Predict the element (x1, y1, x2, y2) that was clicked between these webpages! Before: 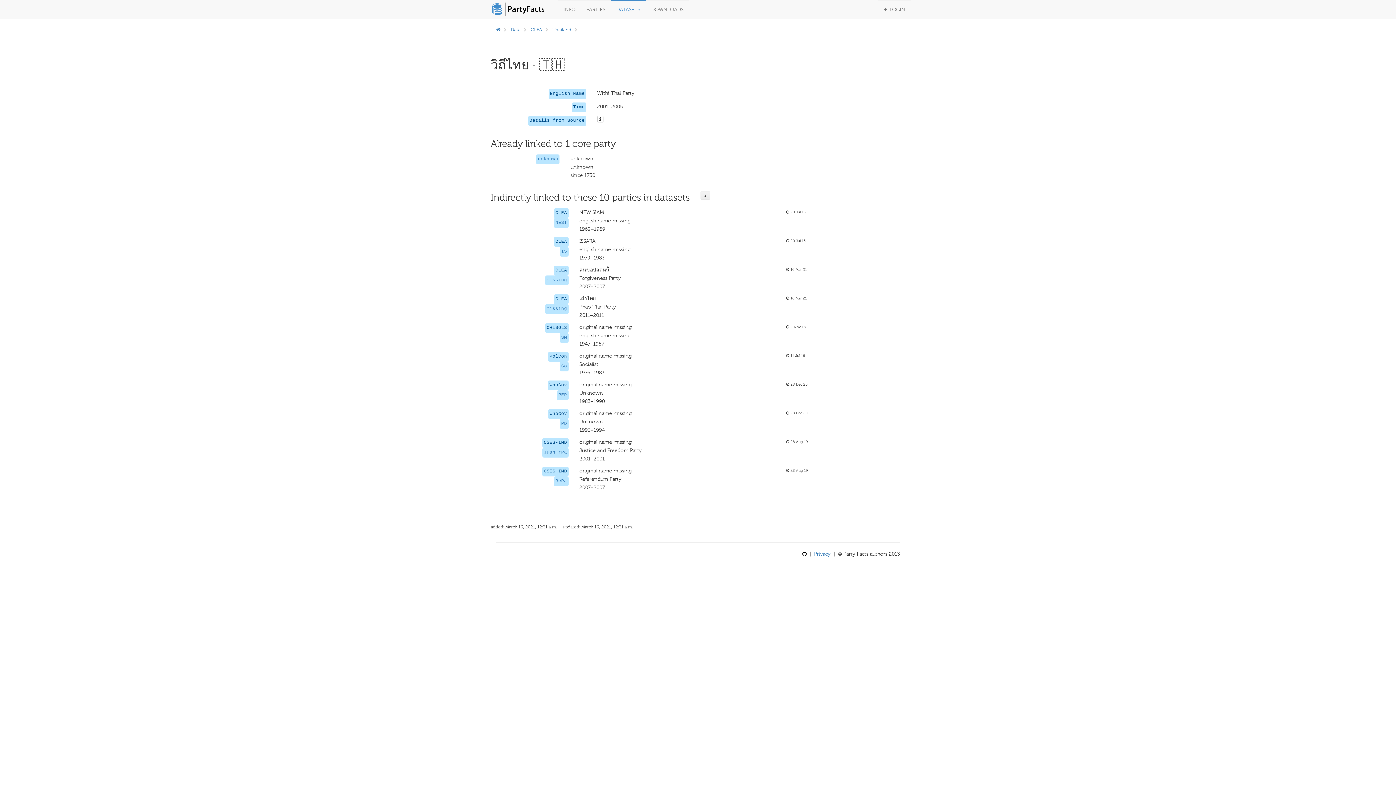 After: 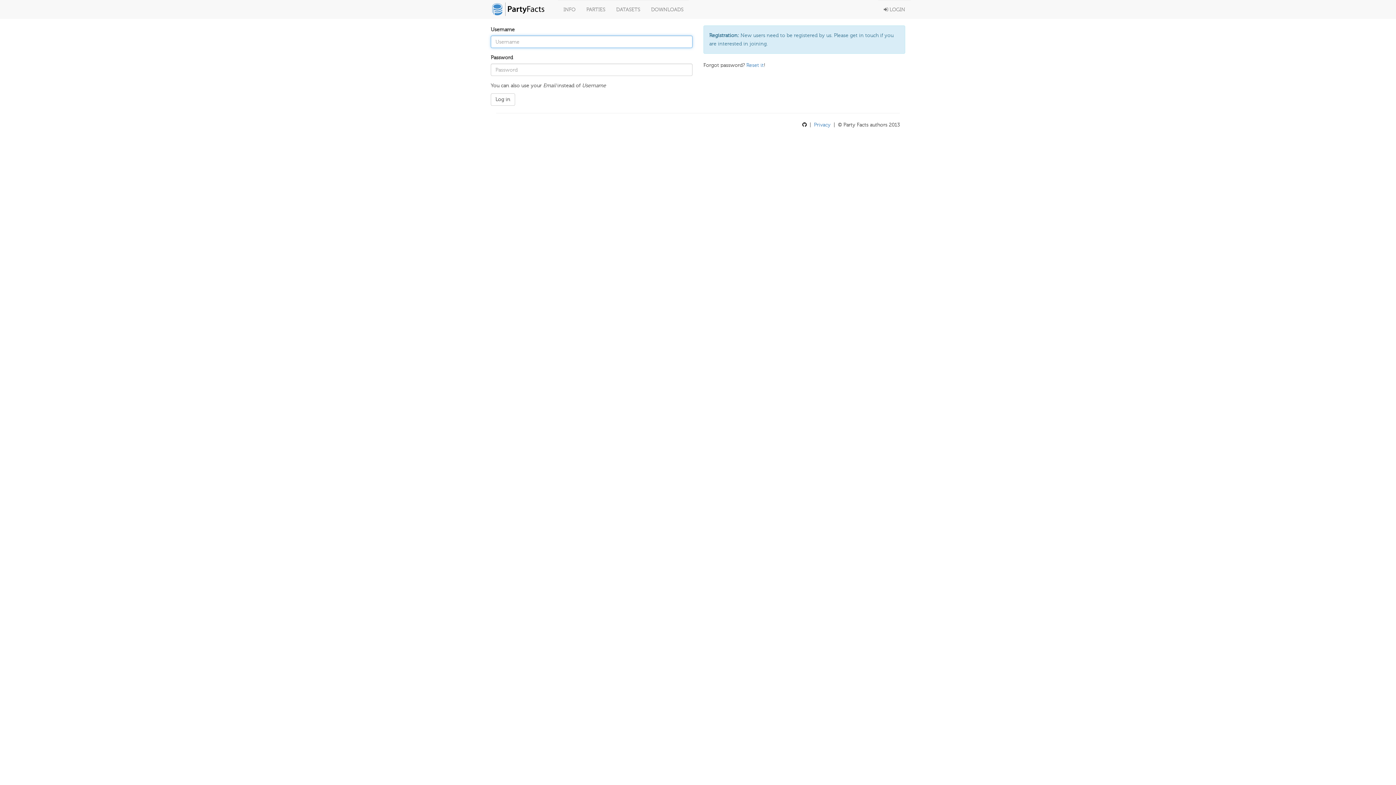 Action: bbox: (878, 0, 910, 18) label:  LOGIN